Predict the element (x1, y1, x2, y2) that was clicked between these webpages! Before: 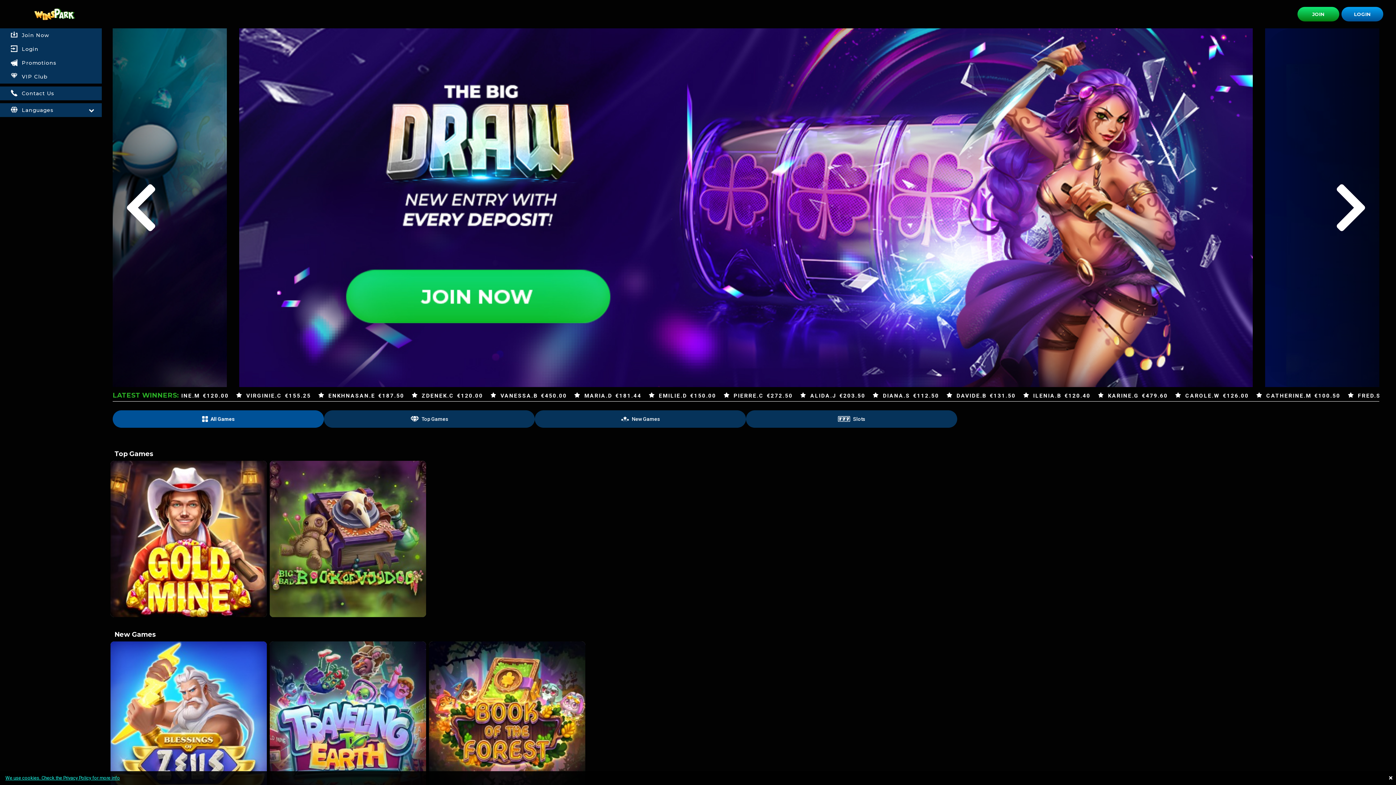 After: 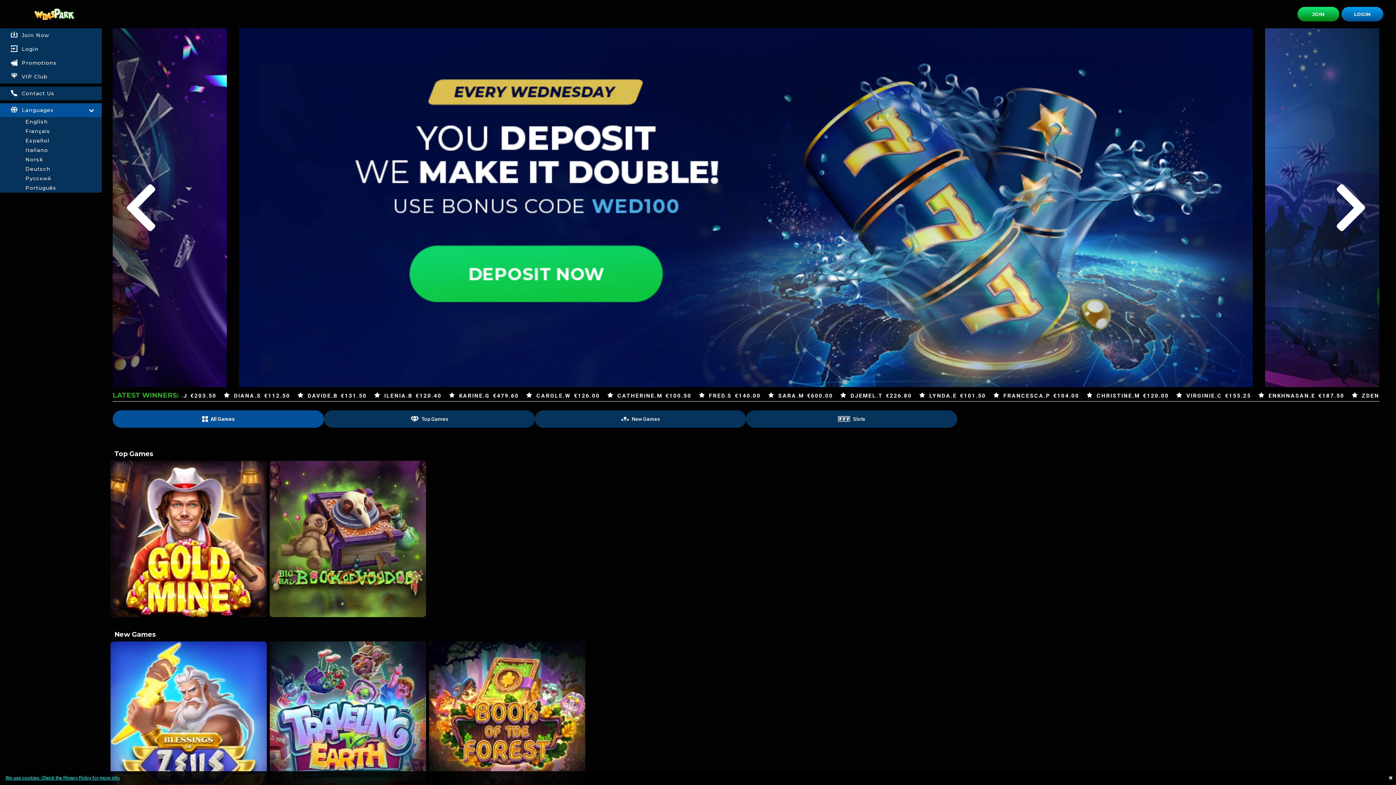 Action: label: Languages bbox: (0, 104, 101, 116)